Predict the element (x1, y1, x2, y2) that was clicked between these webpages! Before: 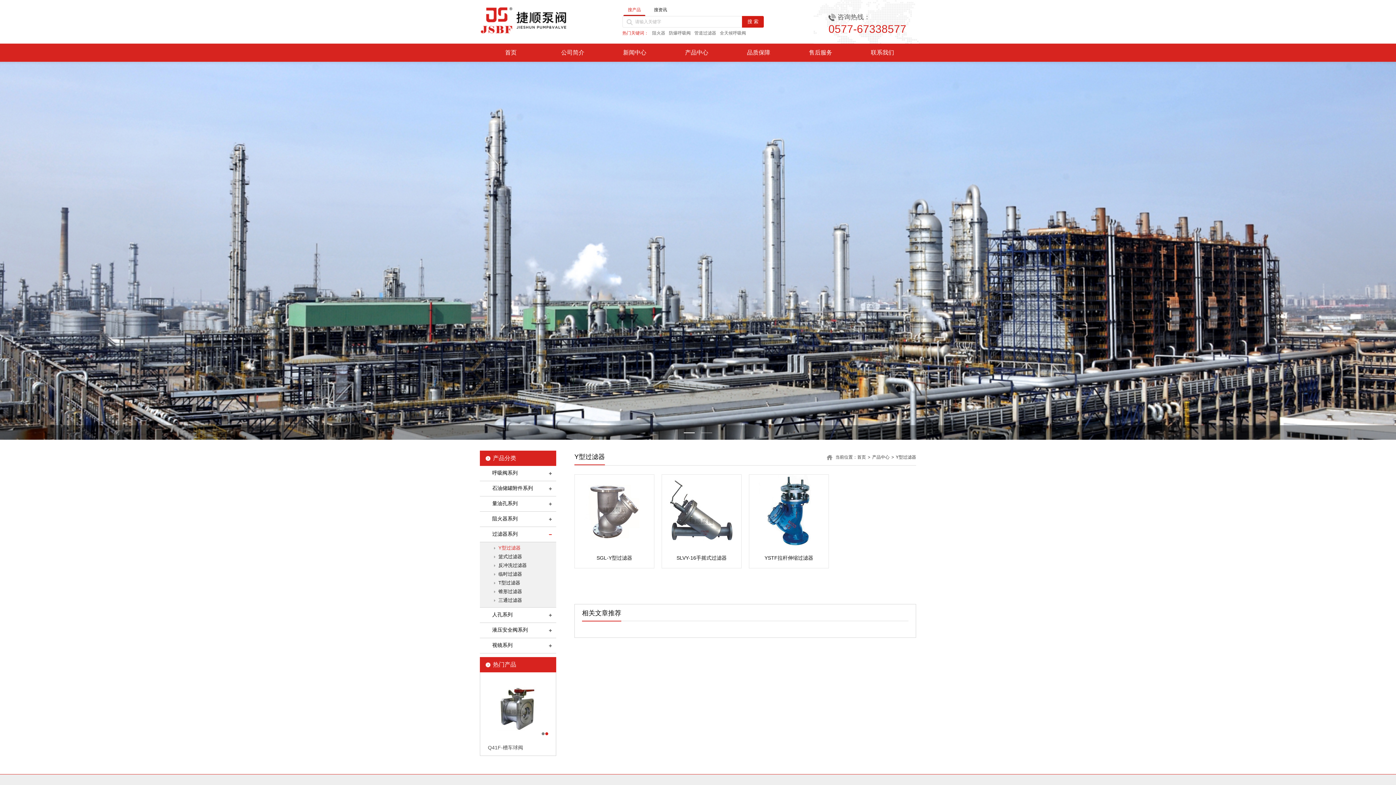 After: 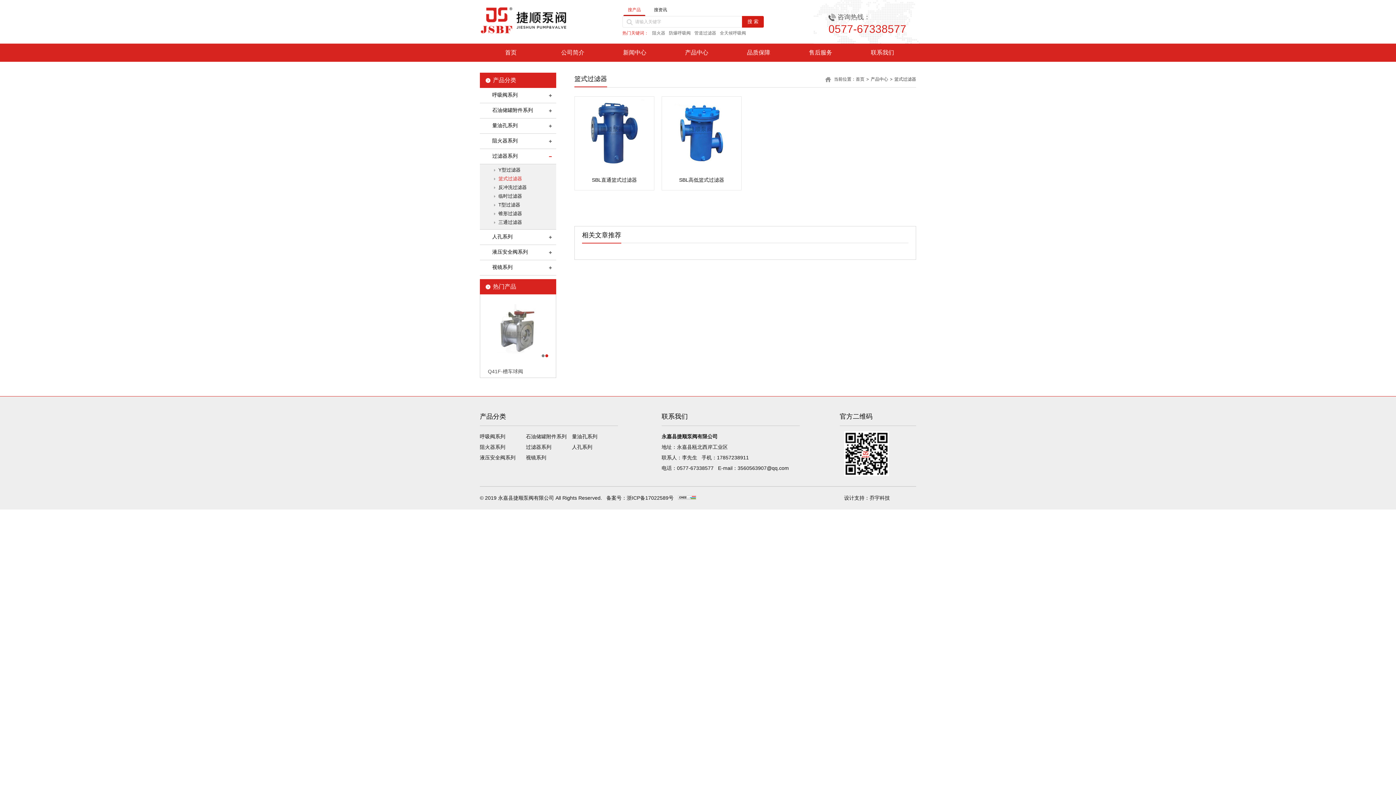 Action: label: 篮式过滤器 bbox: (480, 552, 556, 561)